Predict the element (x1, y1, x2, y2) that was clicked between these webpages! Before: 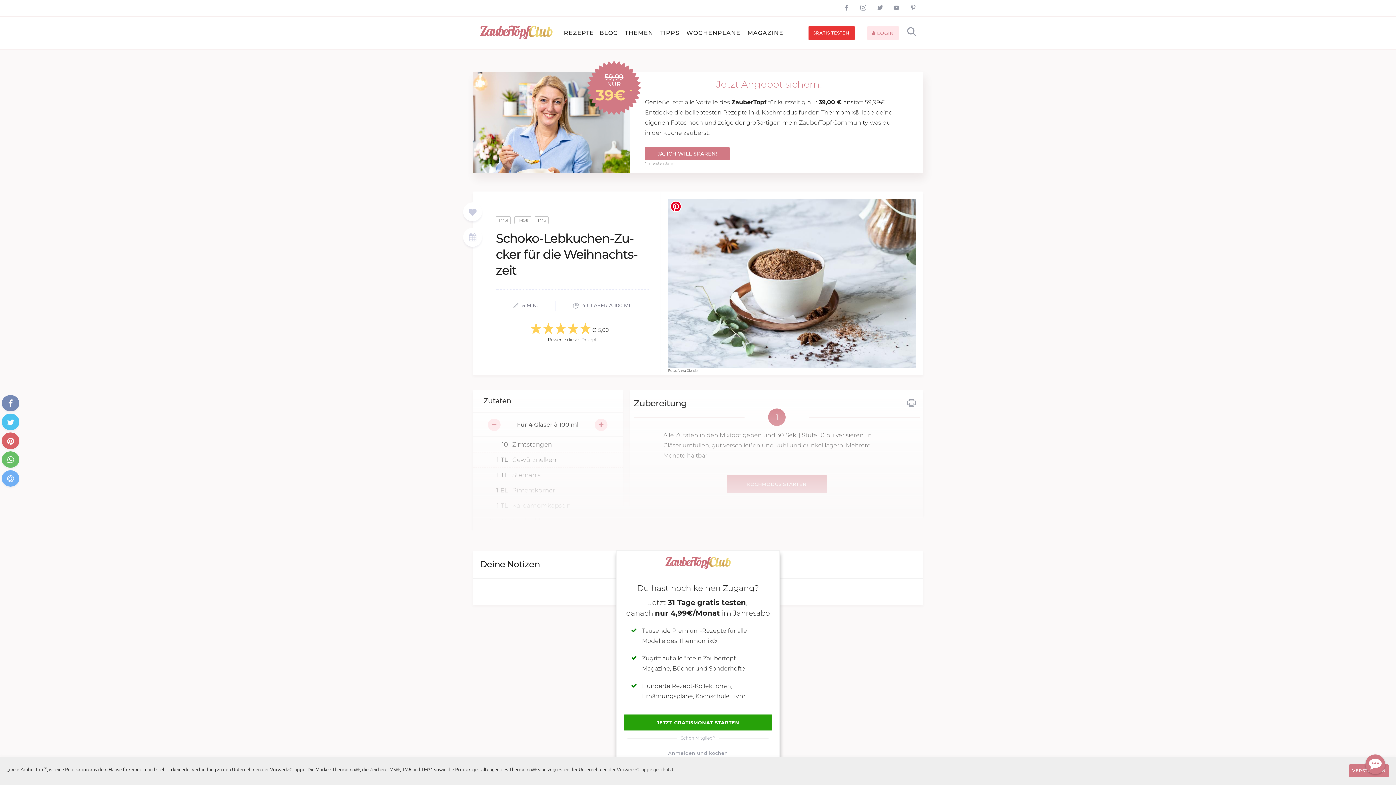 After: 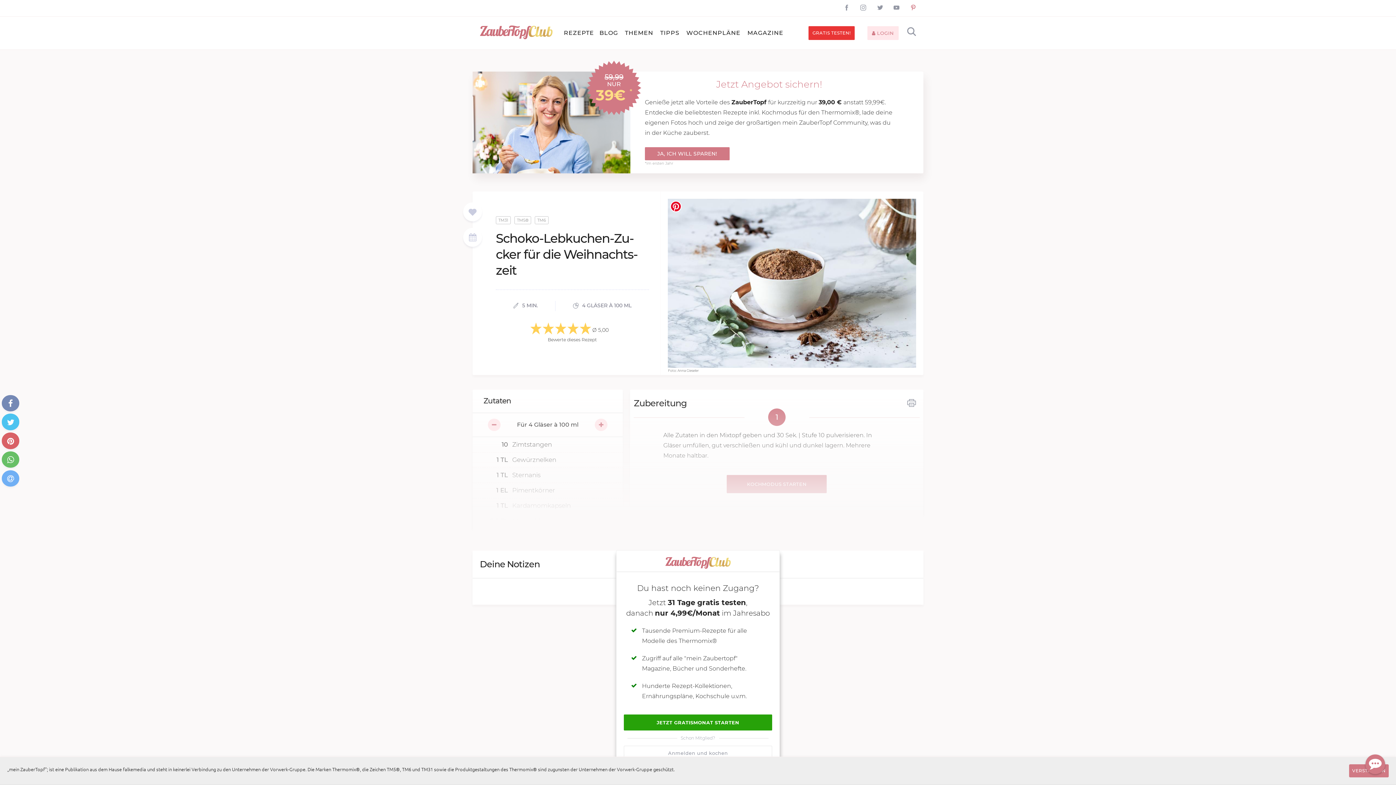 Action: bbox: (901, 5, 916, 12)